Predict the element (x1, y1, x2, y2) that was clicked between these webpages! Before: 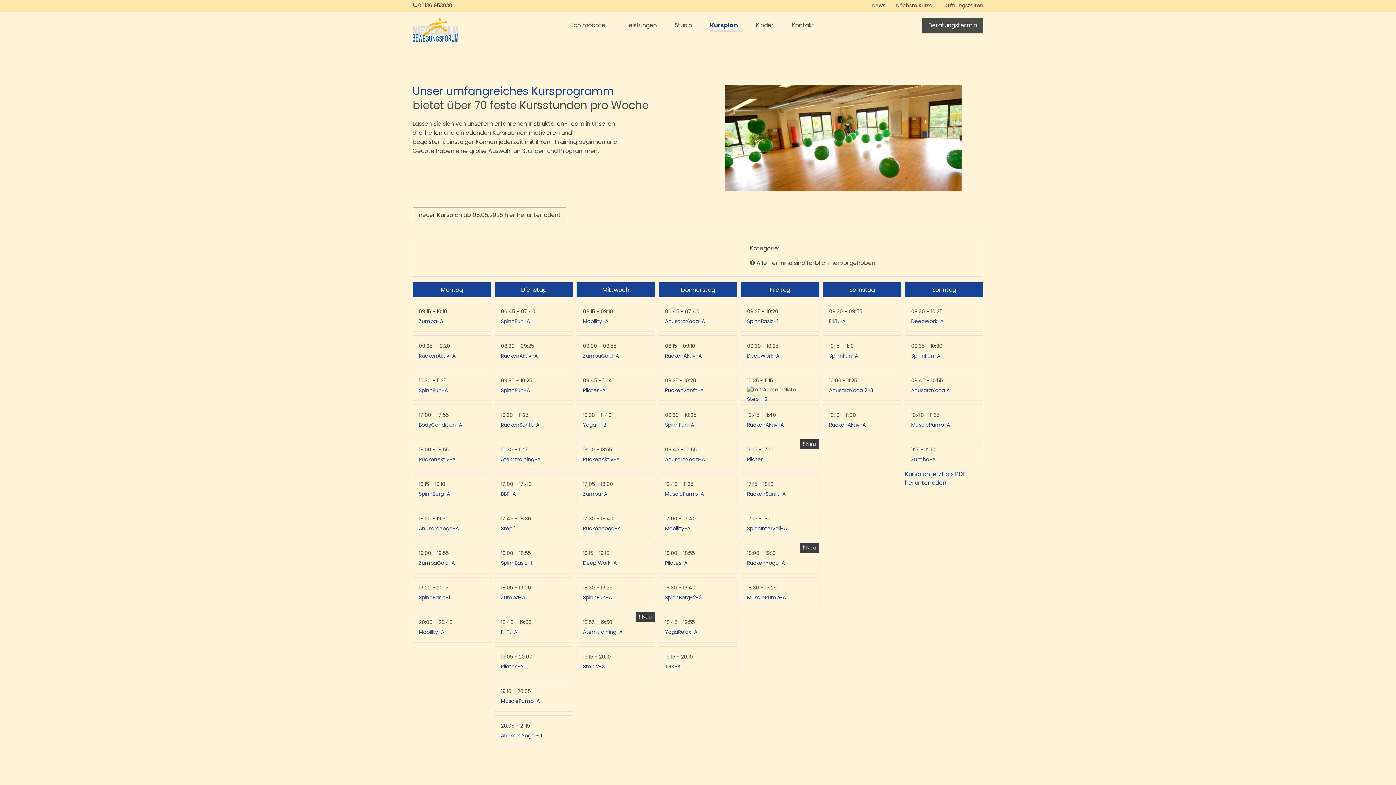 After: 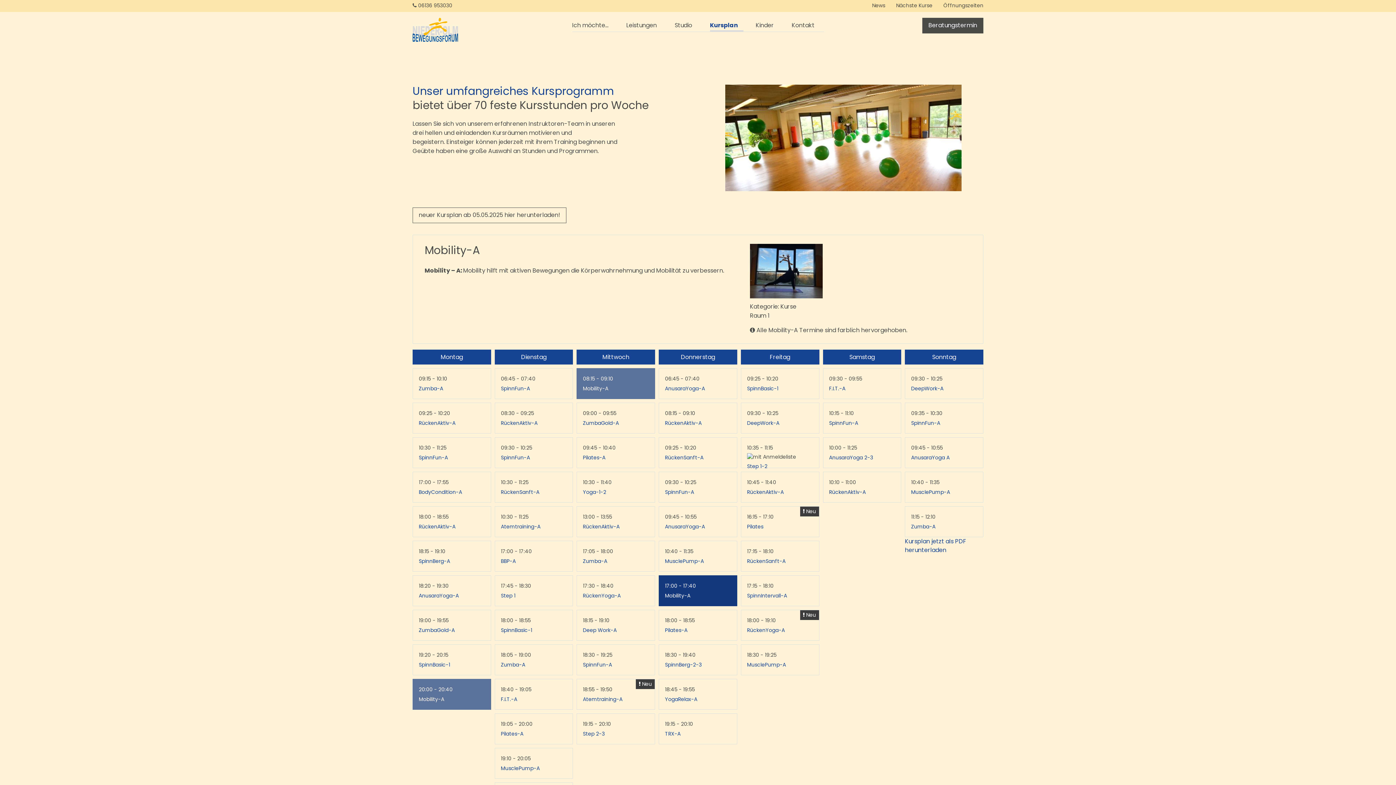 Action: label: Mobility-A bbox: (665, 525, 690, 532)